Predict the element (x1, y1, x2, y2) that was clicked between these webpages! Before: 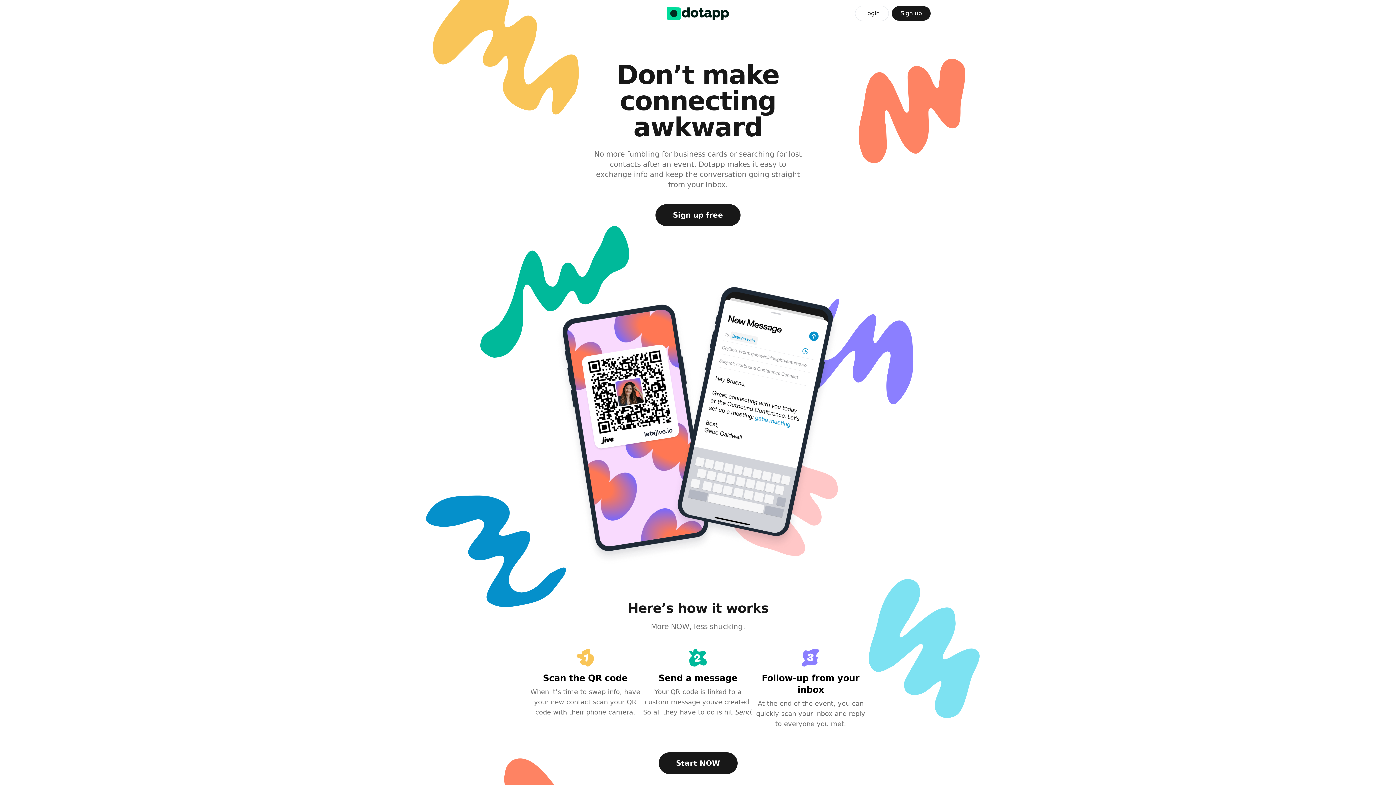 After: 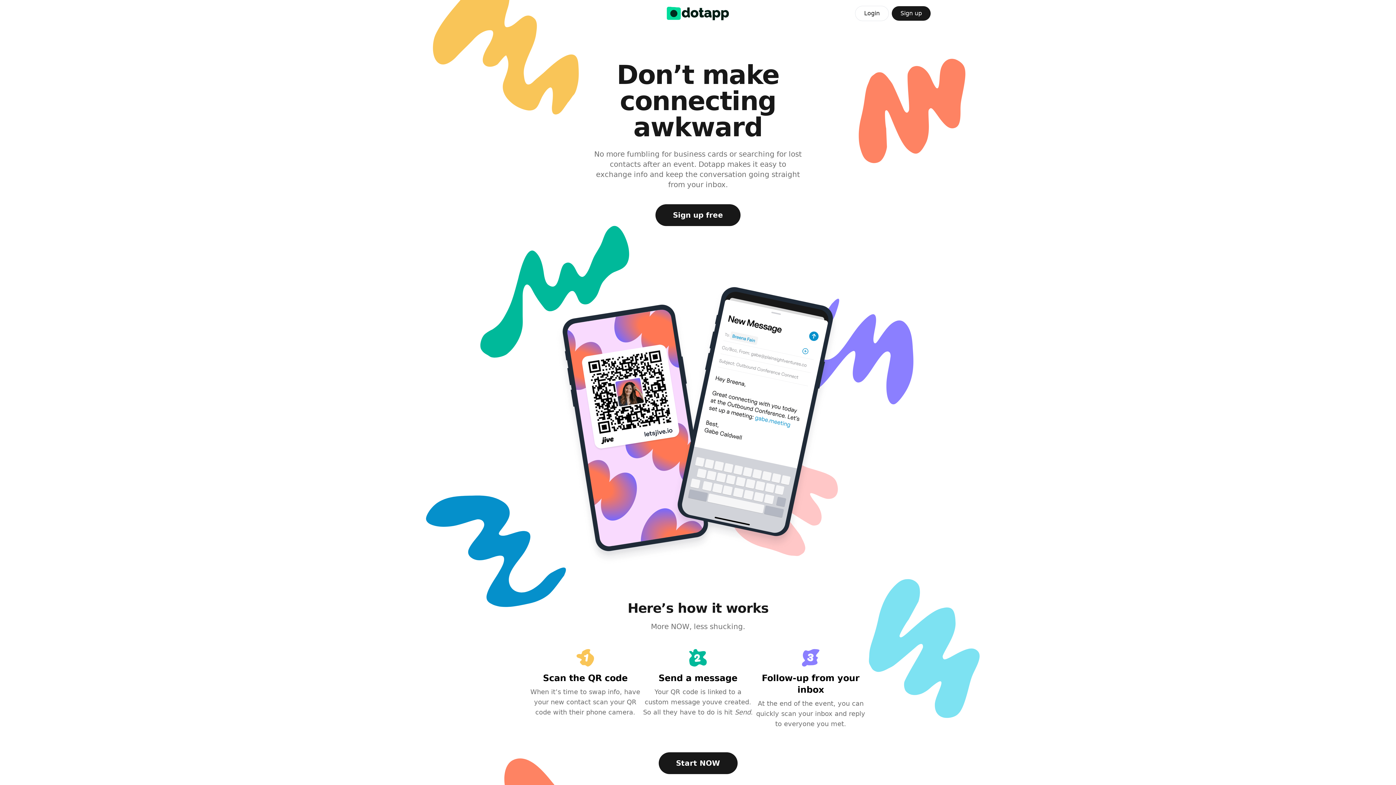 Action: bbox: (658, 752, 737, 774) label: Start NOW